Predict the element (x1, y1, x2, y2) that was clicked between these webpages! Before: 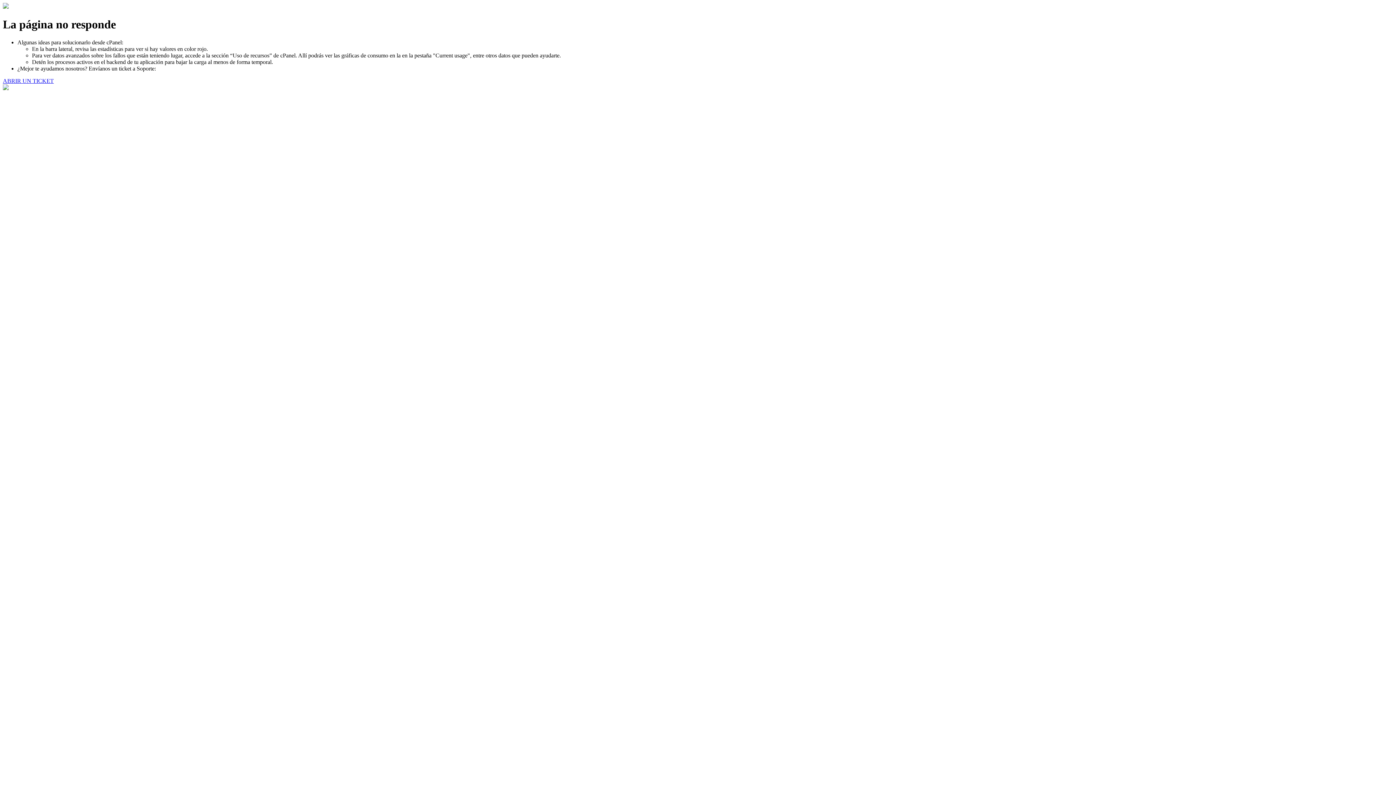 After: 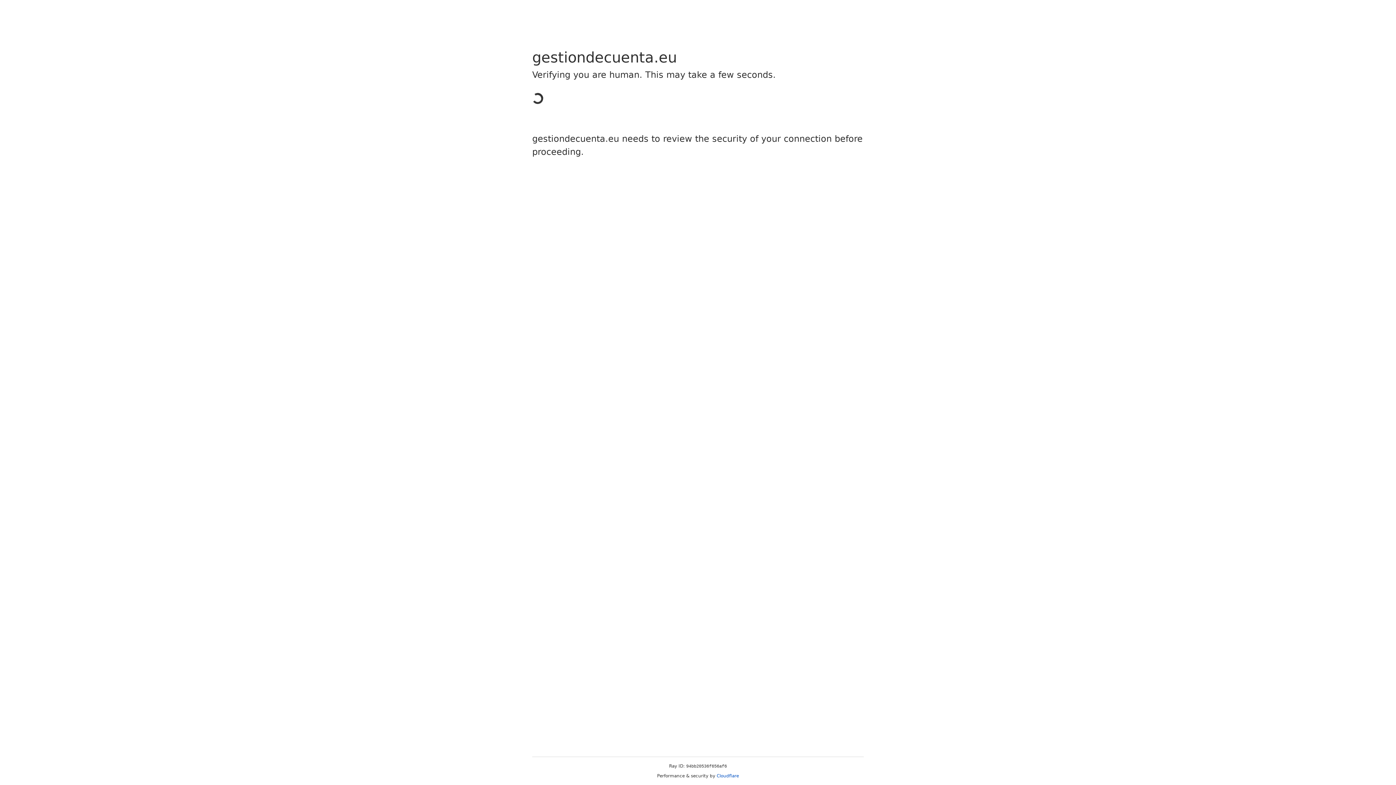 Action: bbox: (2, 77, 53, 83) label: ABRIR UN TICKET